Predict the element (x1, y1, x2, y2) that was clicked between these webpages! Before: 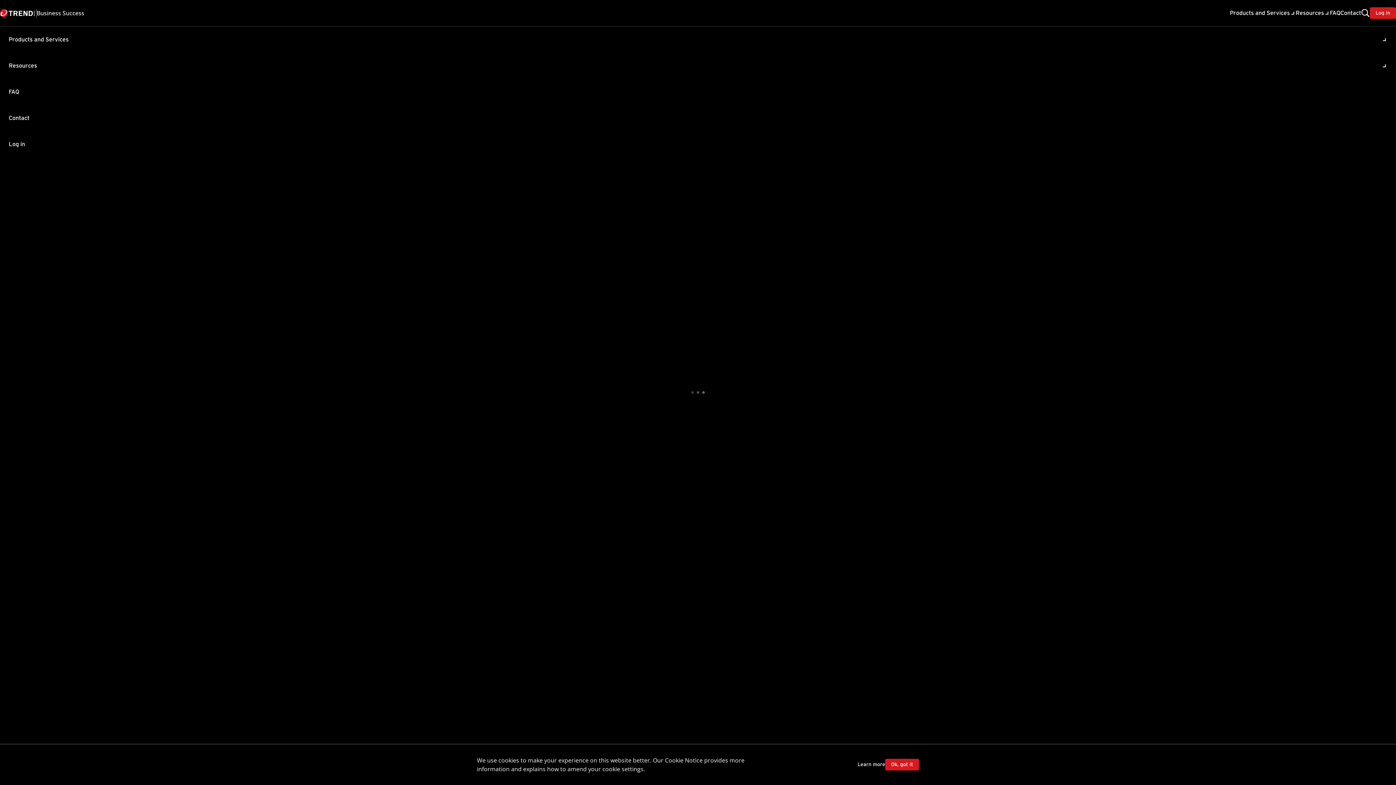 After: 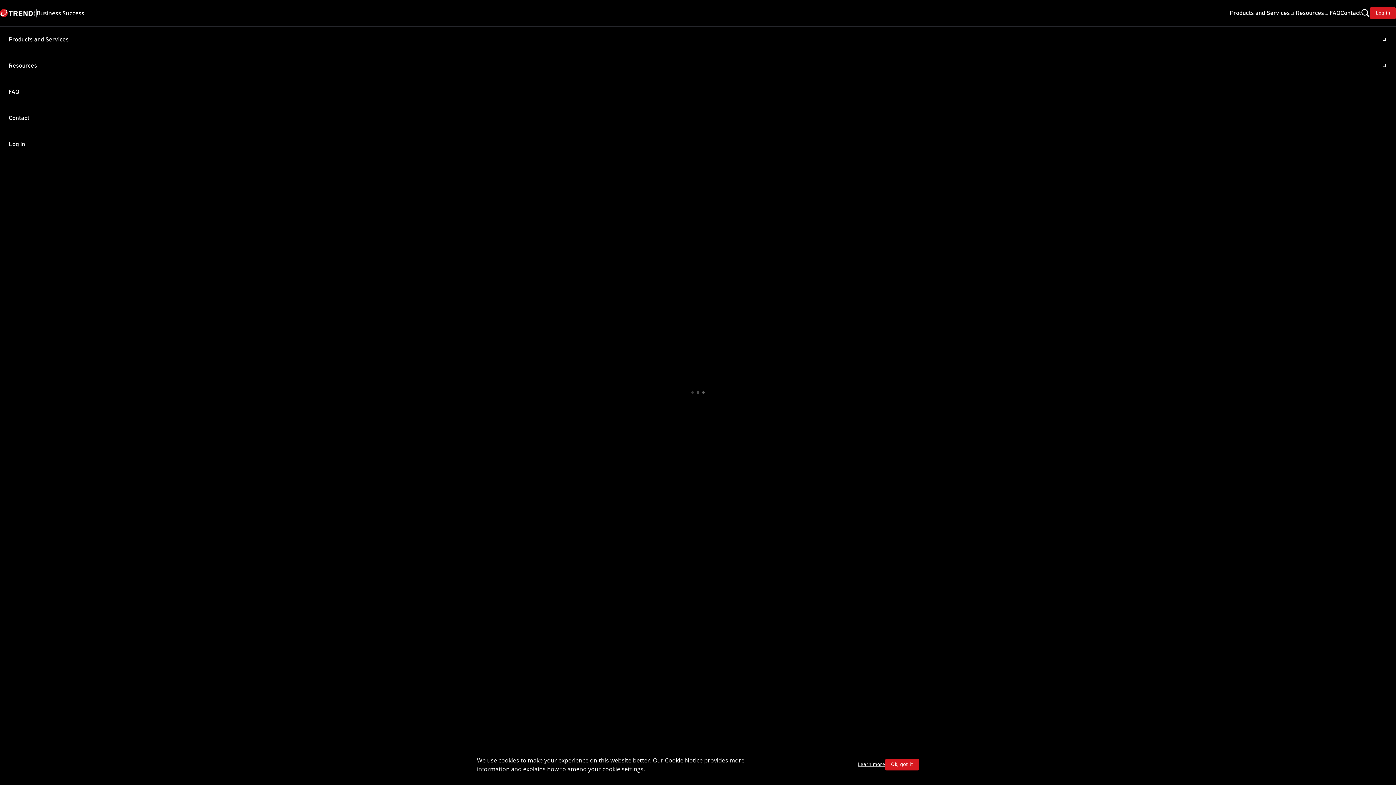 Action: label: Learn more bbox: (857, 762, 885, 768)